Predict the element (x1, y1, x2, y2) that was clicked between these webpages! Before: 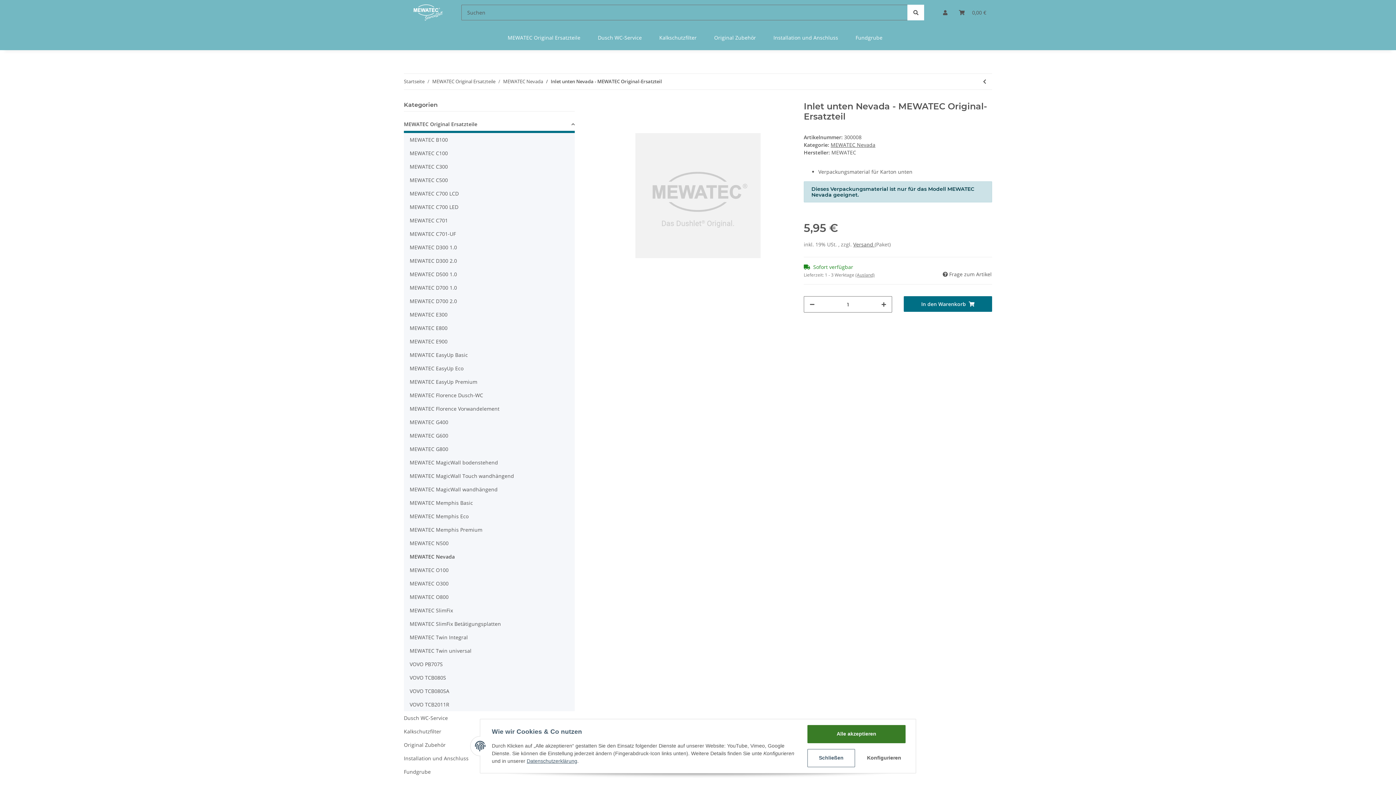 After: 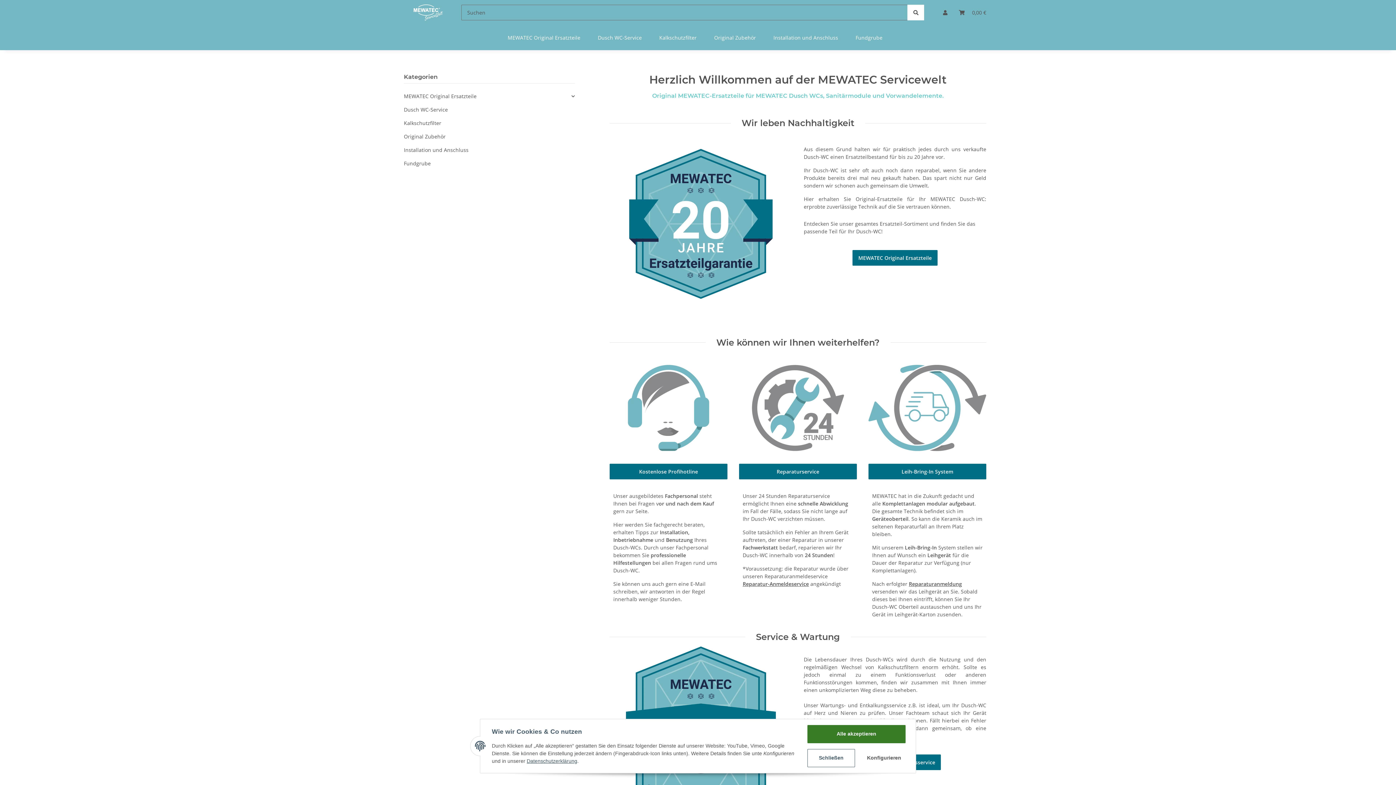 Action: bbox: (412, 0, 444, 24)